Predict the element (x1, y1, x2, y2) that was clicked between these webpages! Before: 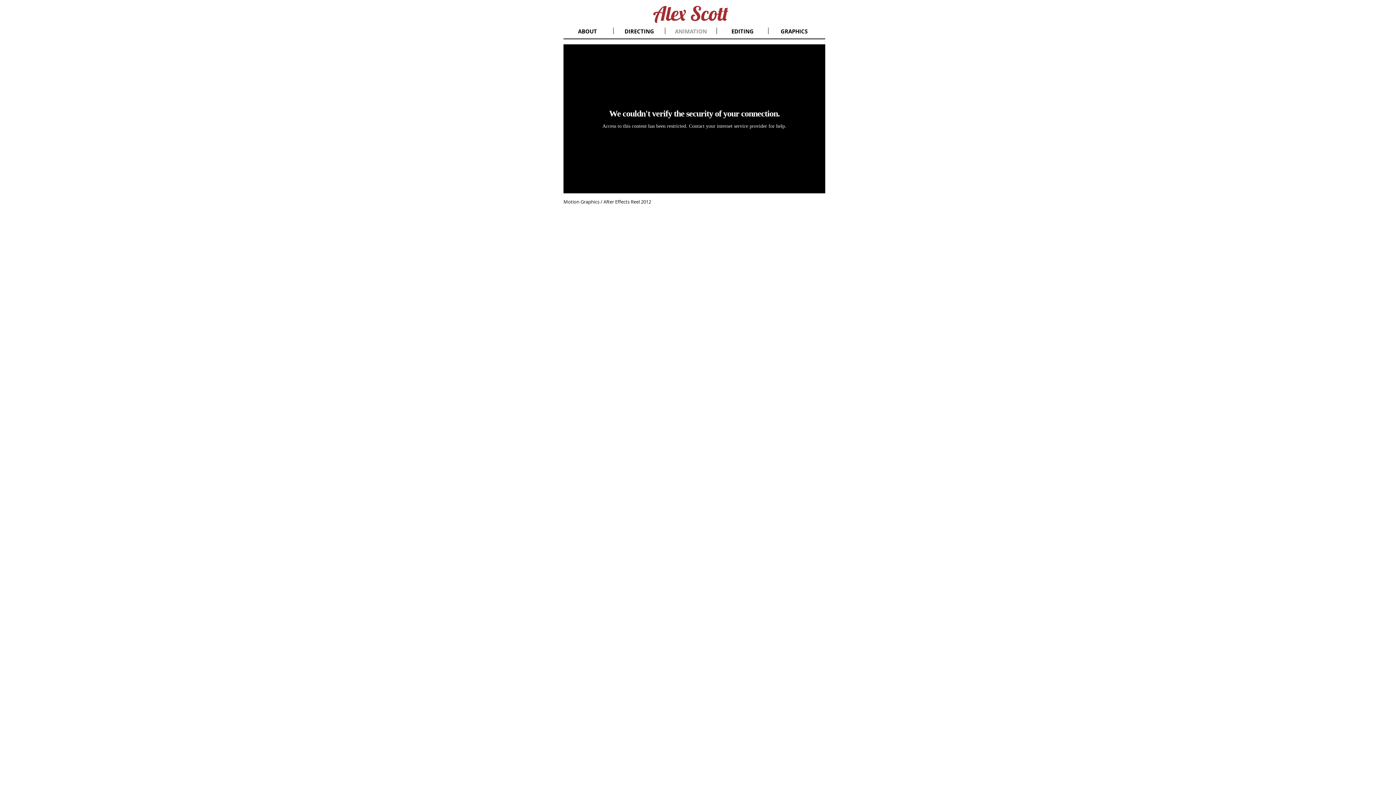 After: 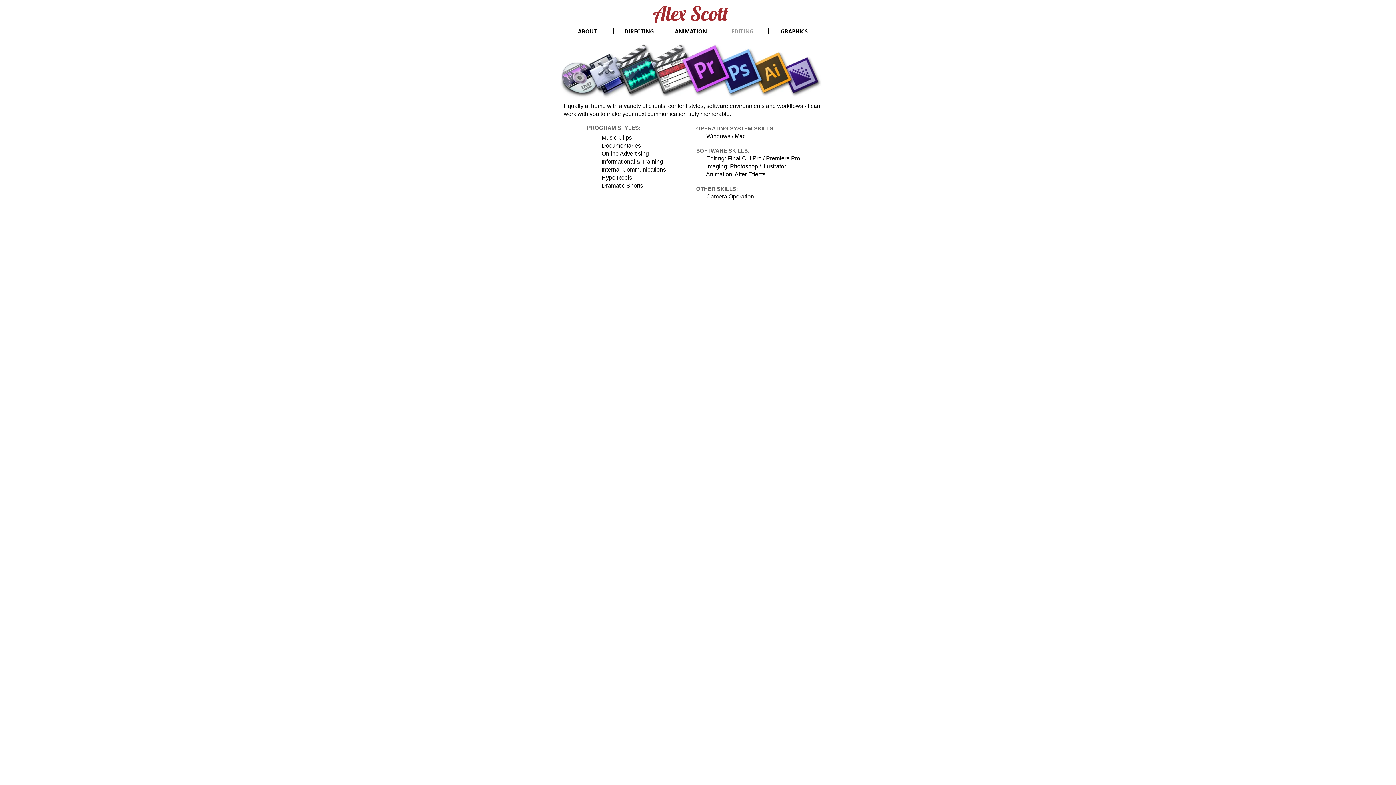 Action: label: EDITING bbox: (717, 27, 768, 34)